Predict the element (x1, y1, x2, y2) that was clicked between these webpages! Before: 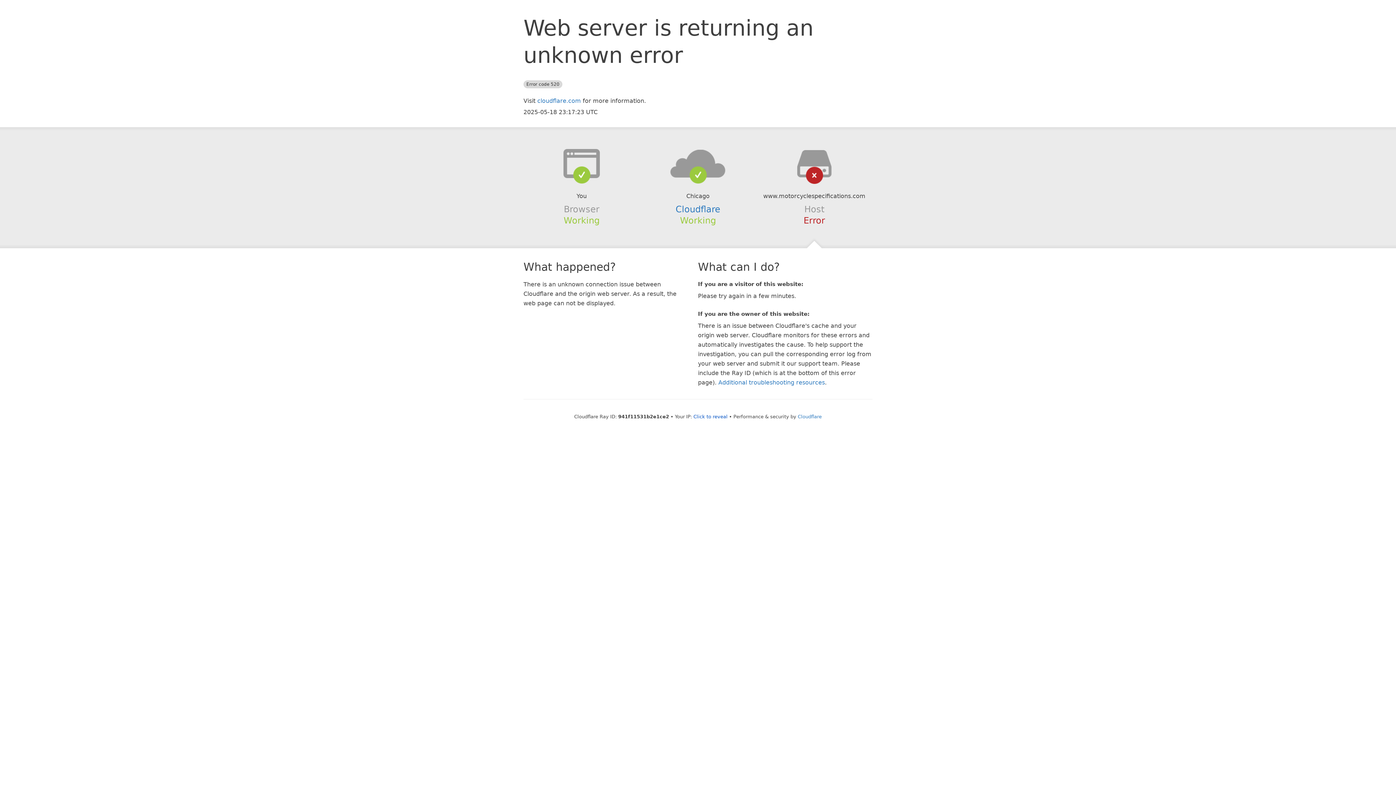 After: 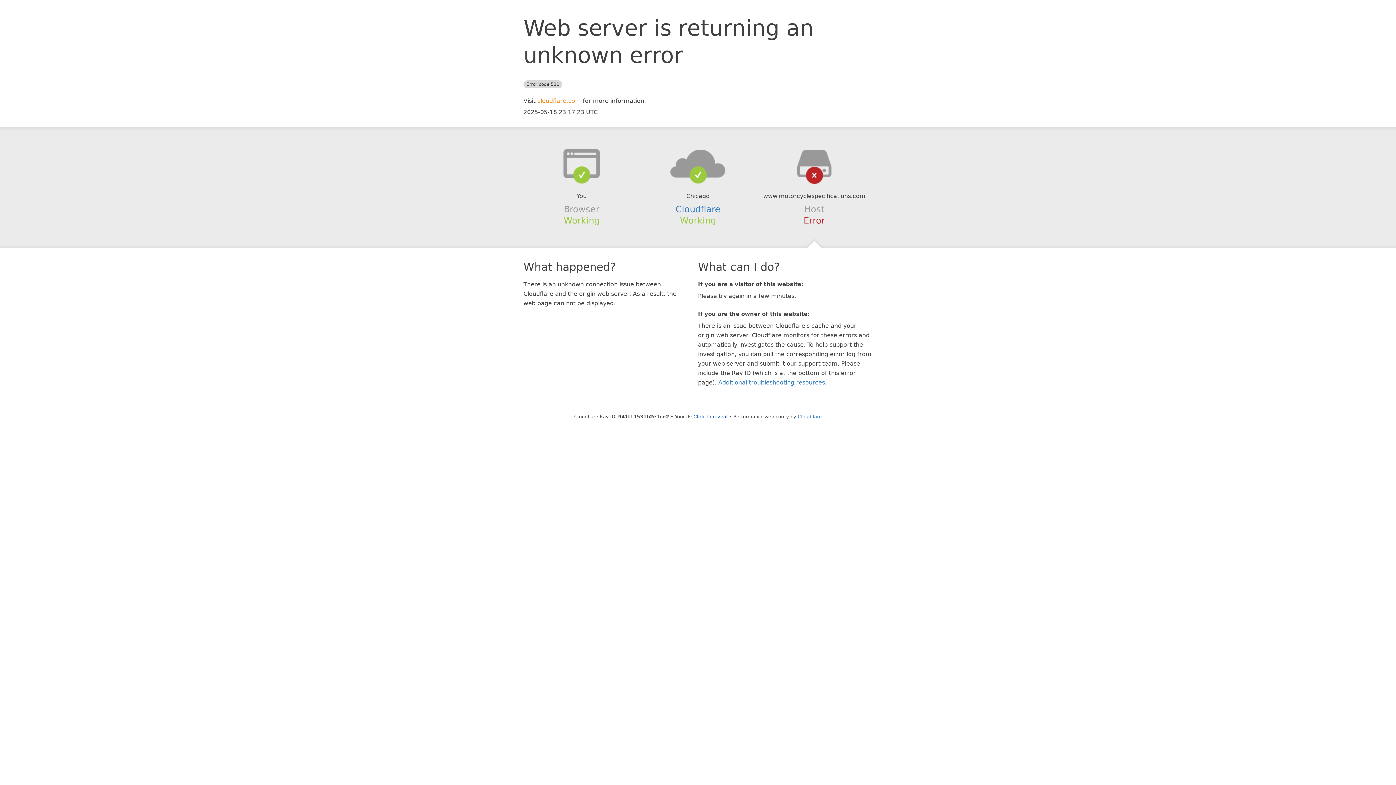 Action: label: cloudflare.com bbox: (537, 97, 581, 104)